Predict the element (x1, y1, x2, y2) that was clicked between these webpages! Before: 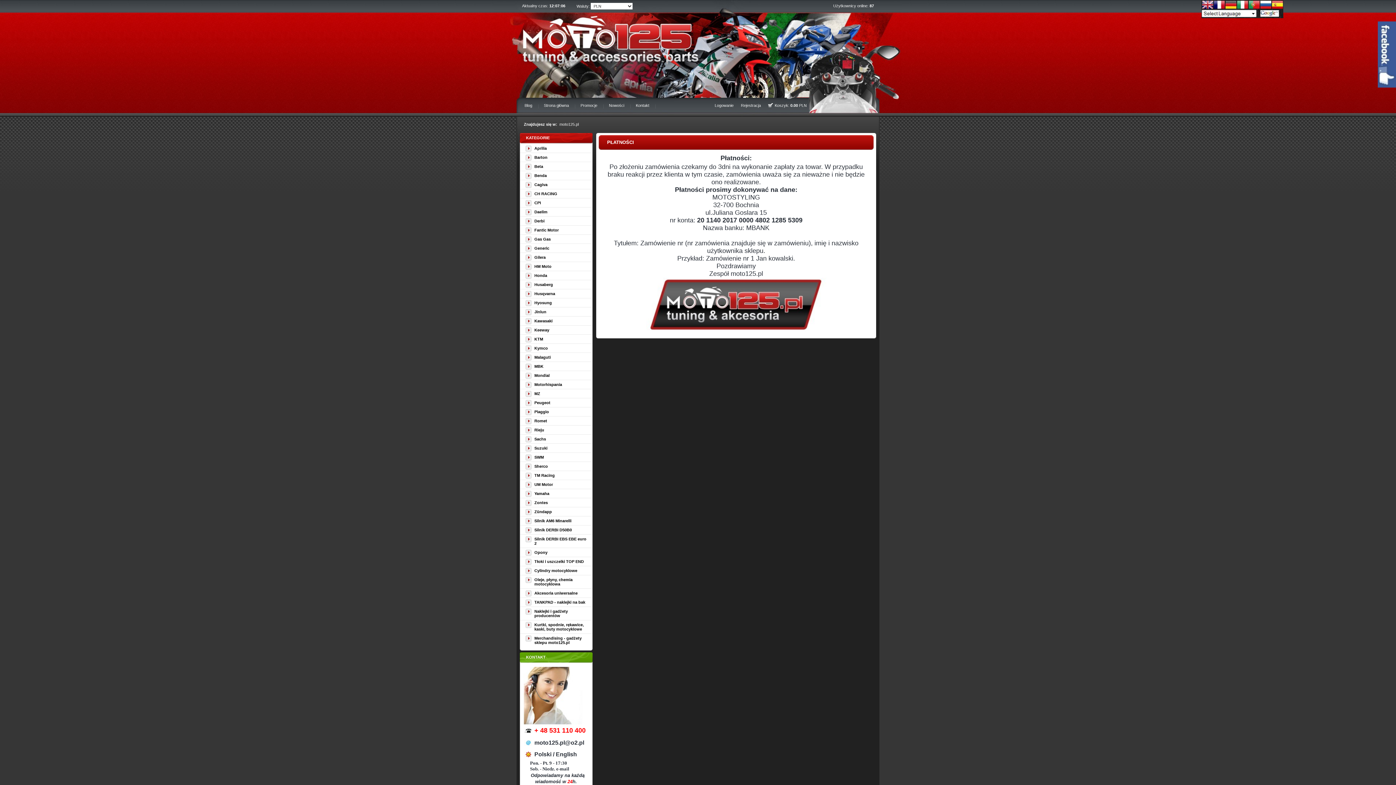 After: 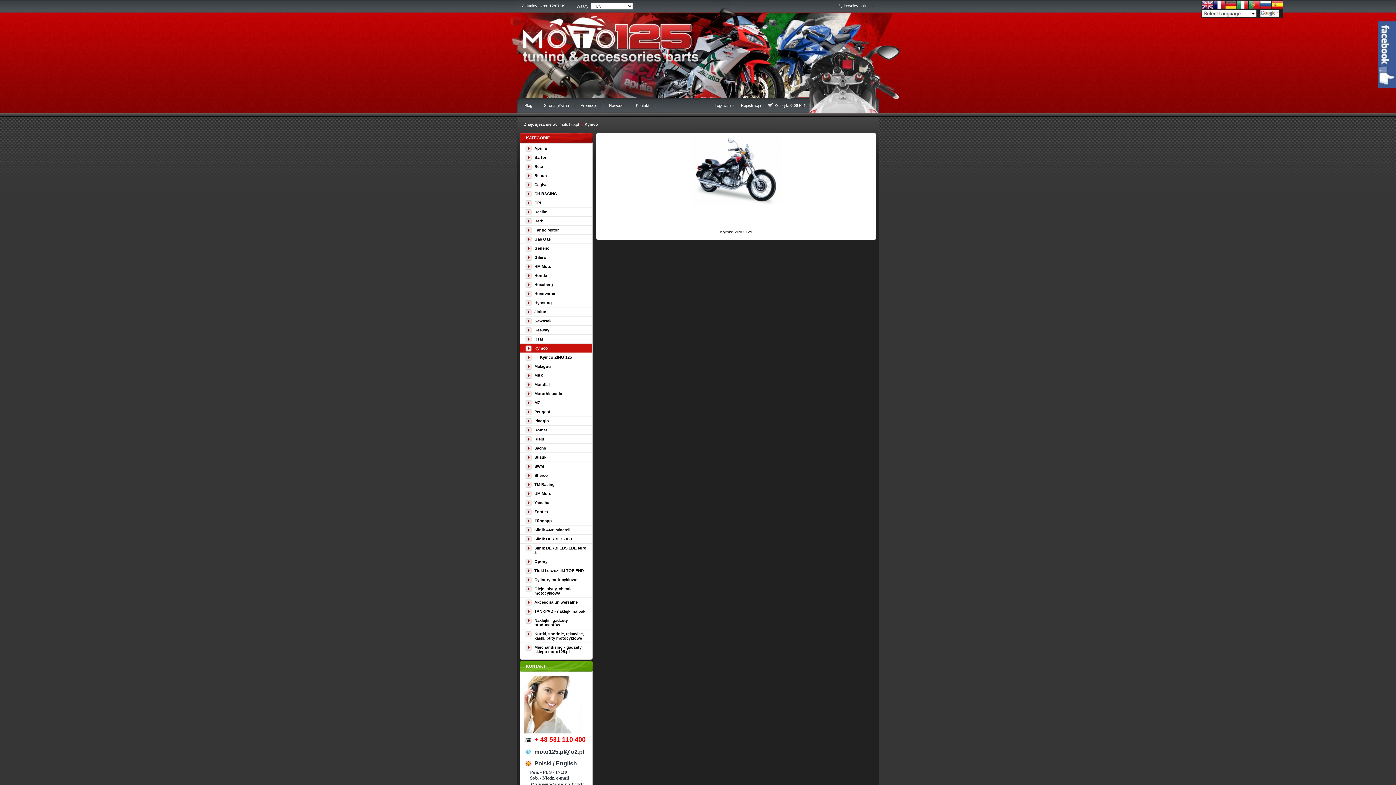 Action: bbox: (534, 346, 548, 350) label: Kymco